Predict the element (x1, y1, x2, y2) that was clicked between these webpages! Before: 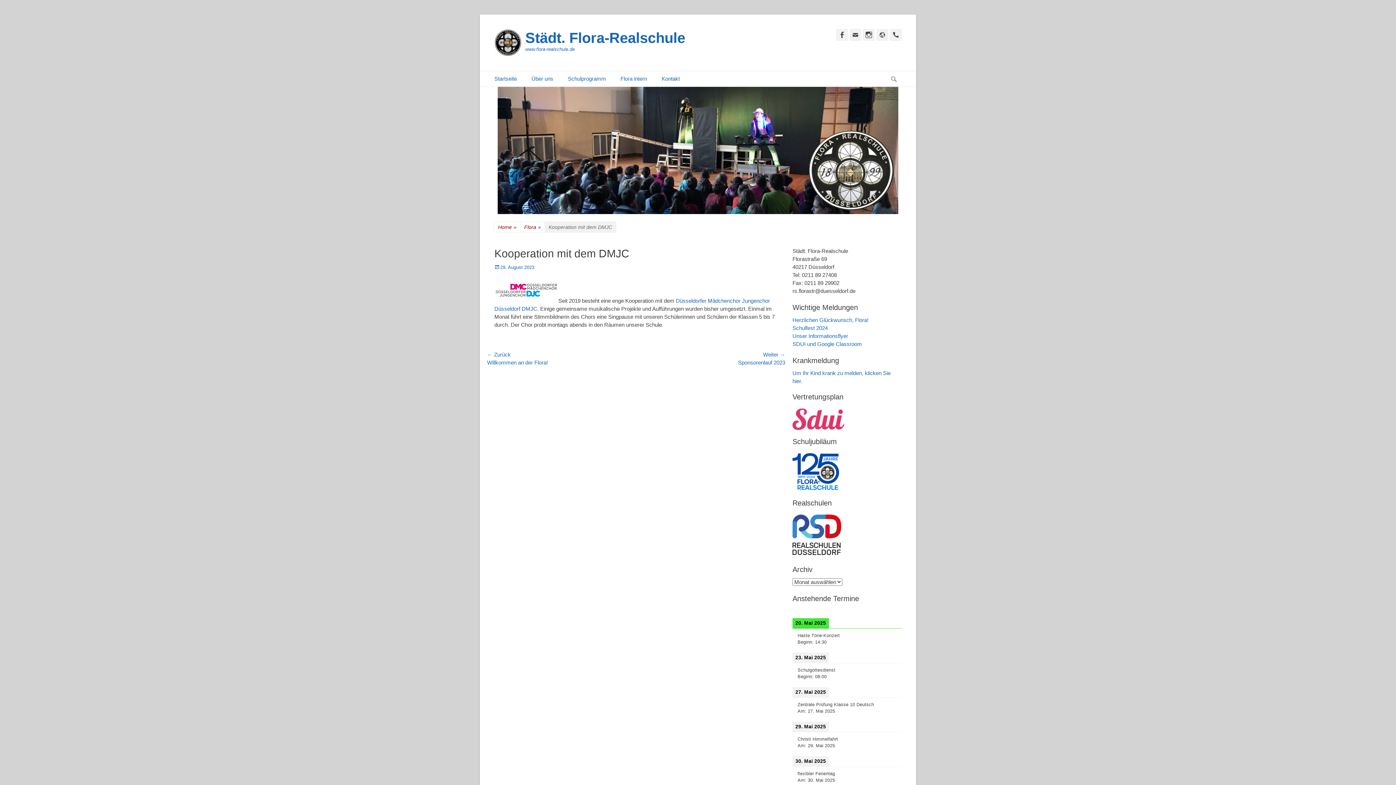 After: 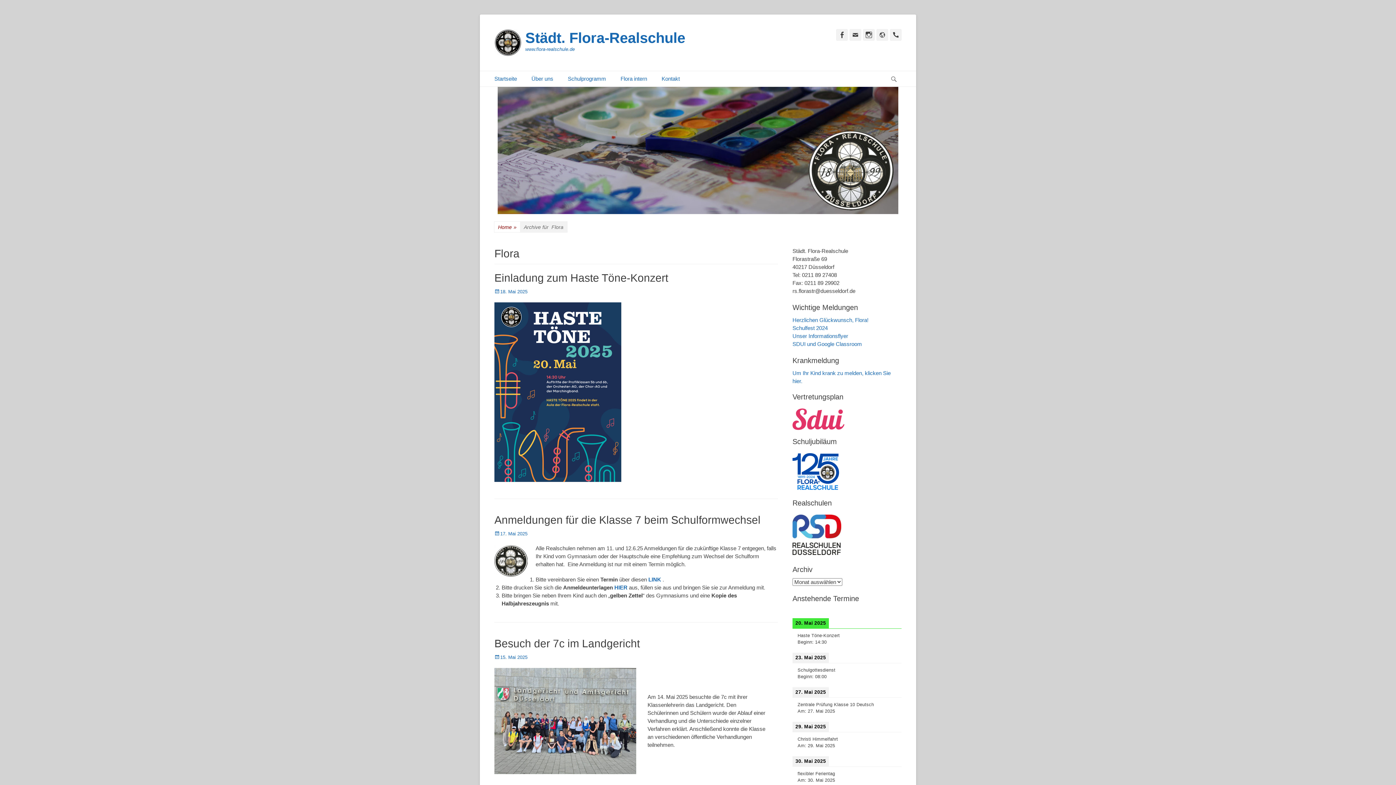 Action: bbox: (520, 221, 544, 232) label: Flora
»